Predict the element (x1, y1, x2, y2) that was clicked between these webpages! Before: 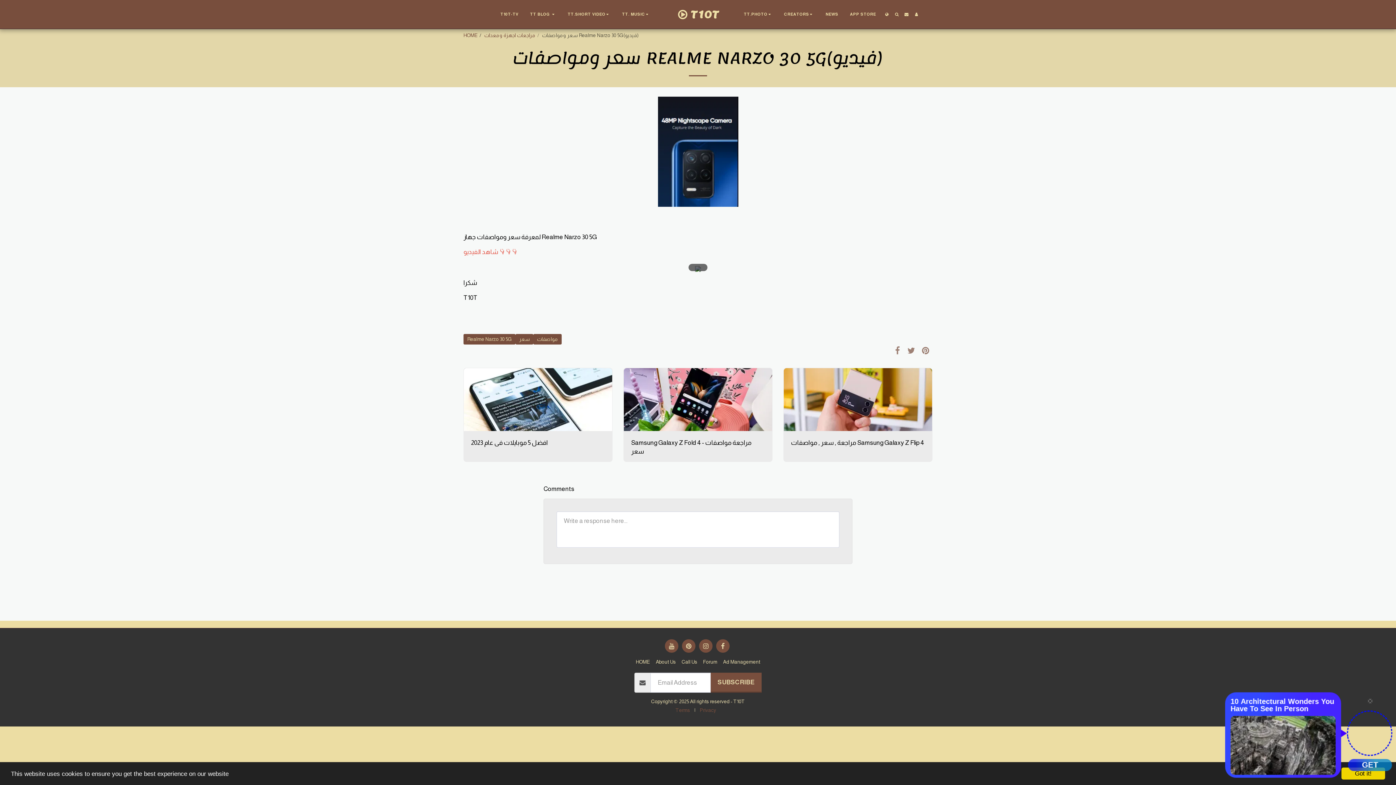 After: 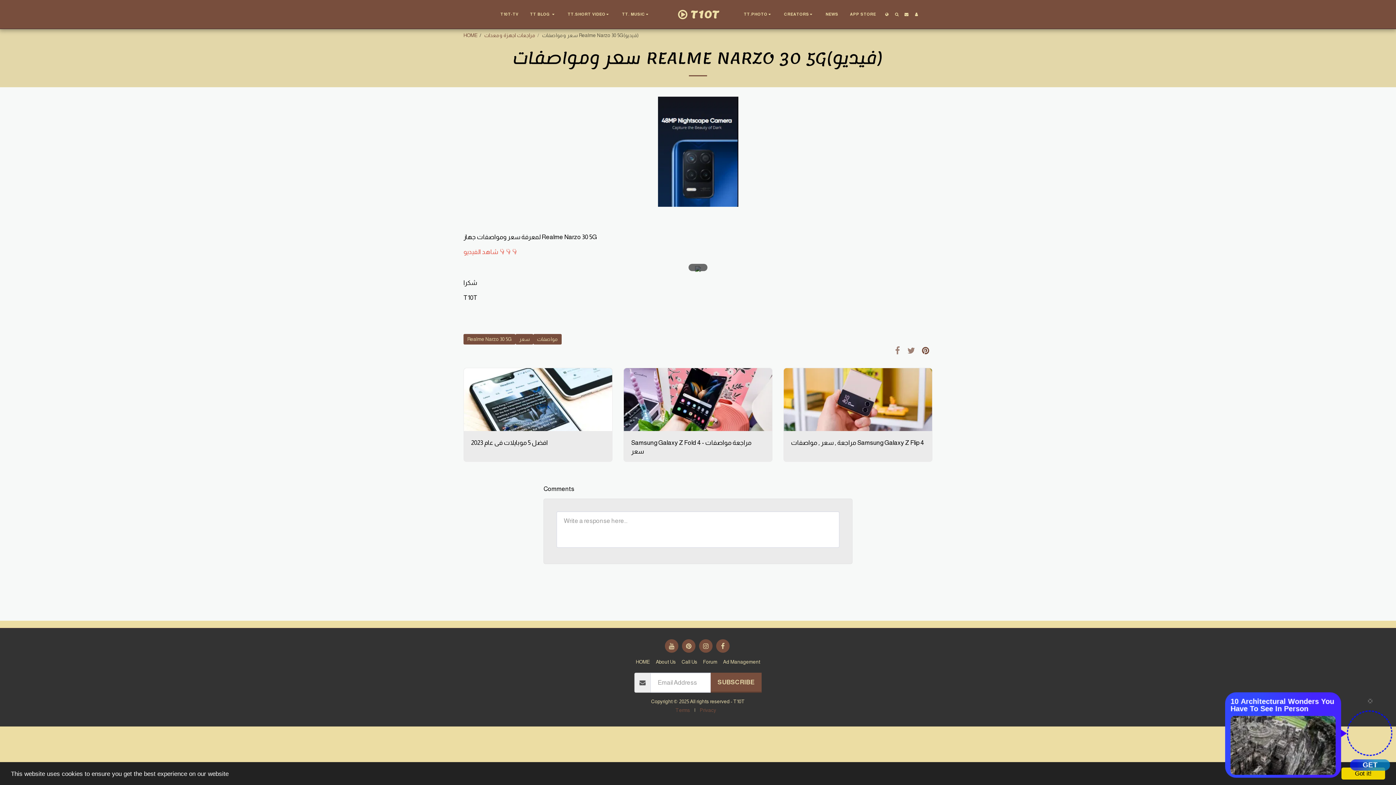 Action: bbox: (918, 345, 932, 355) label:  